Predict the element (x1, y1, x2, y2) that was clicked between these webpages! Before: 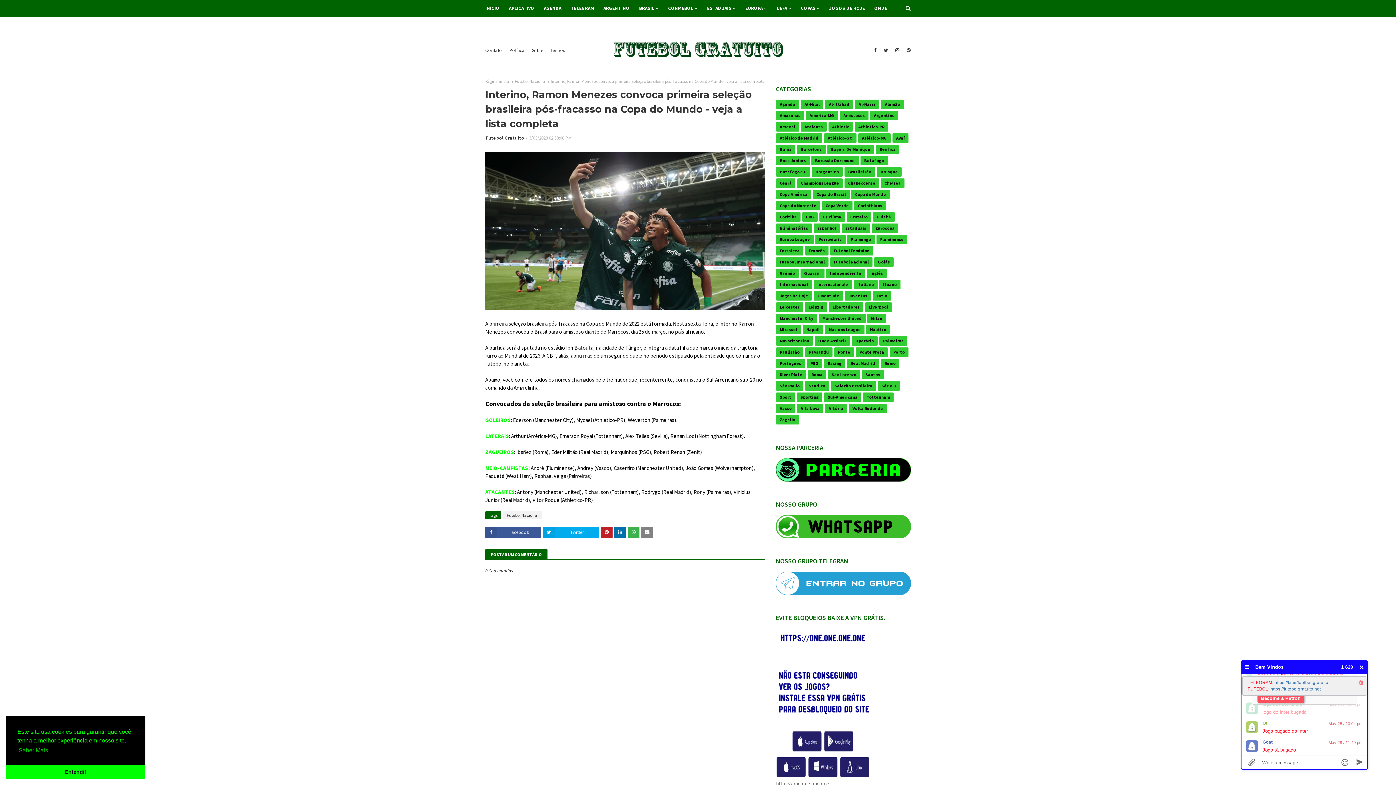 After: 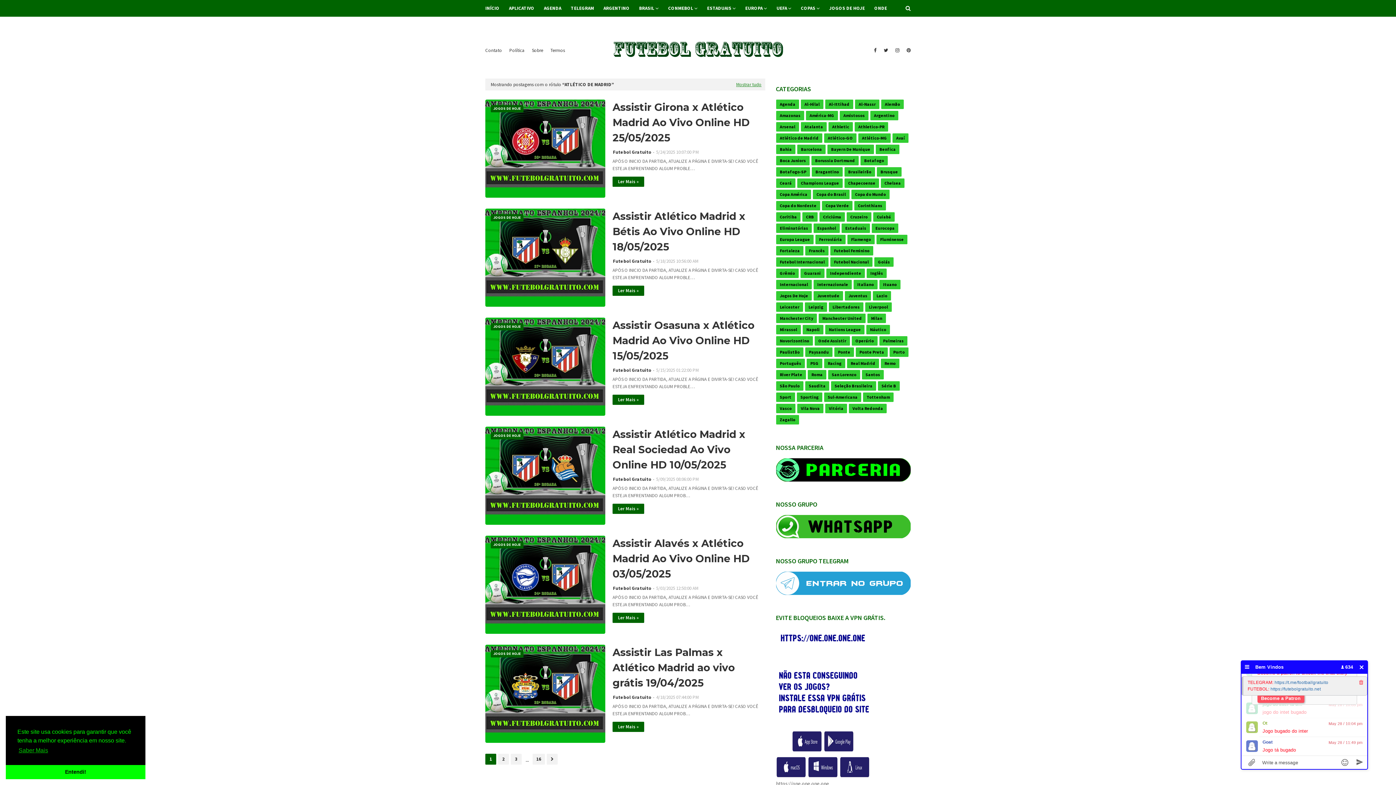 Action: label: Atlético de Madrid bbox: (776, 133, 822, 142)